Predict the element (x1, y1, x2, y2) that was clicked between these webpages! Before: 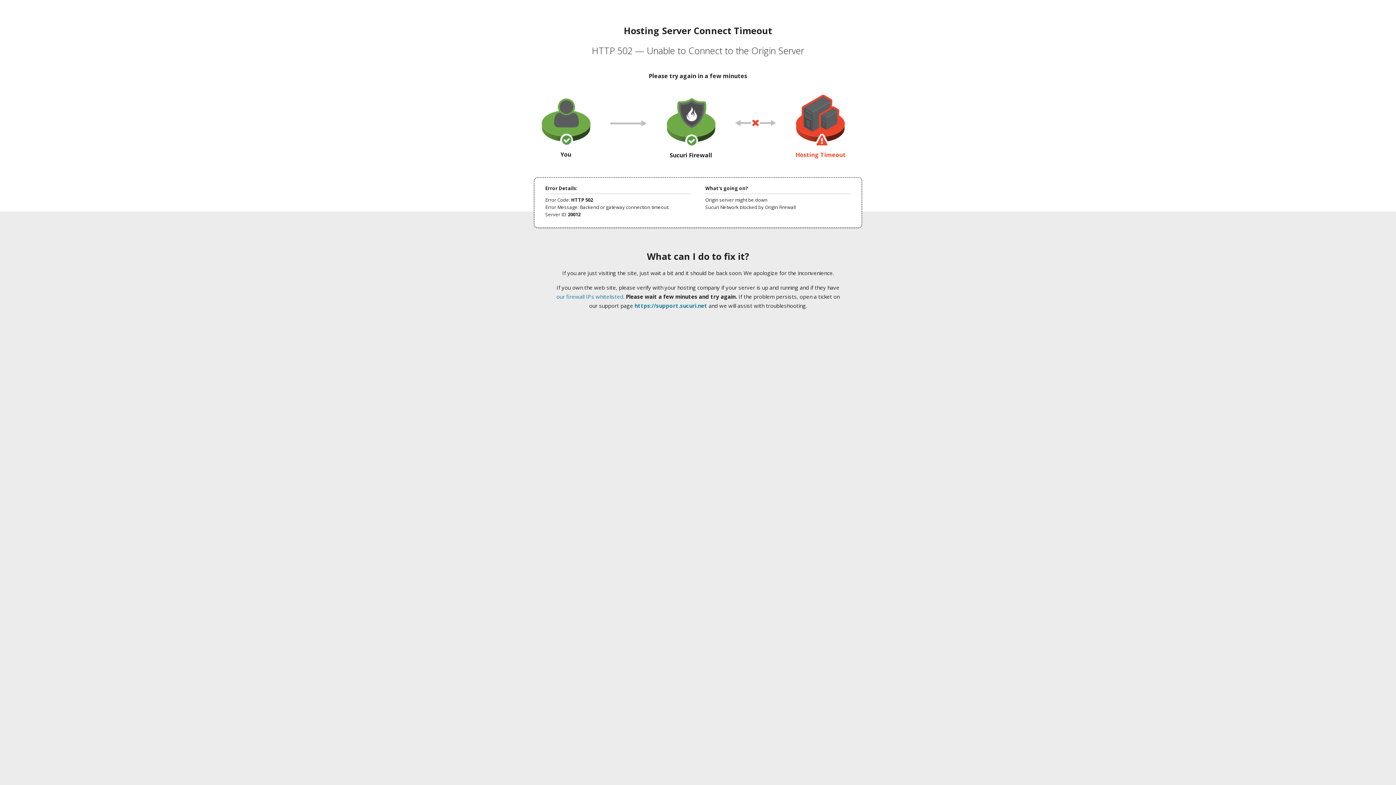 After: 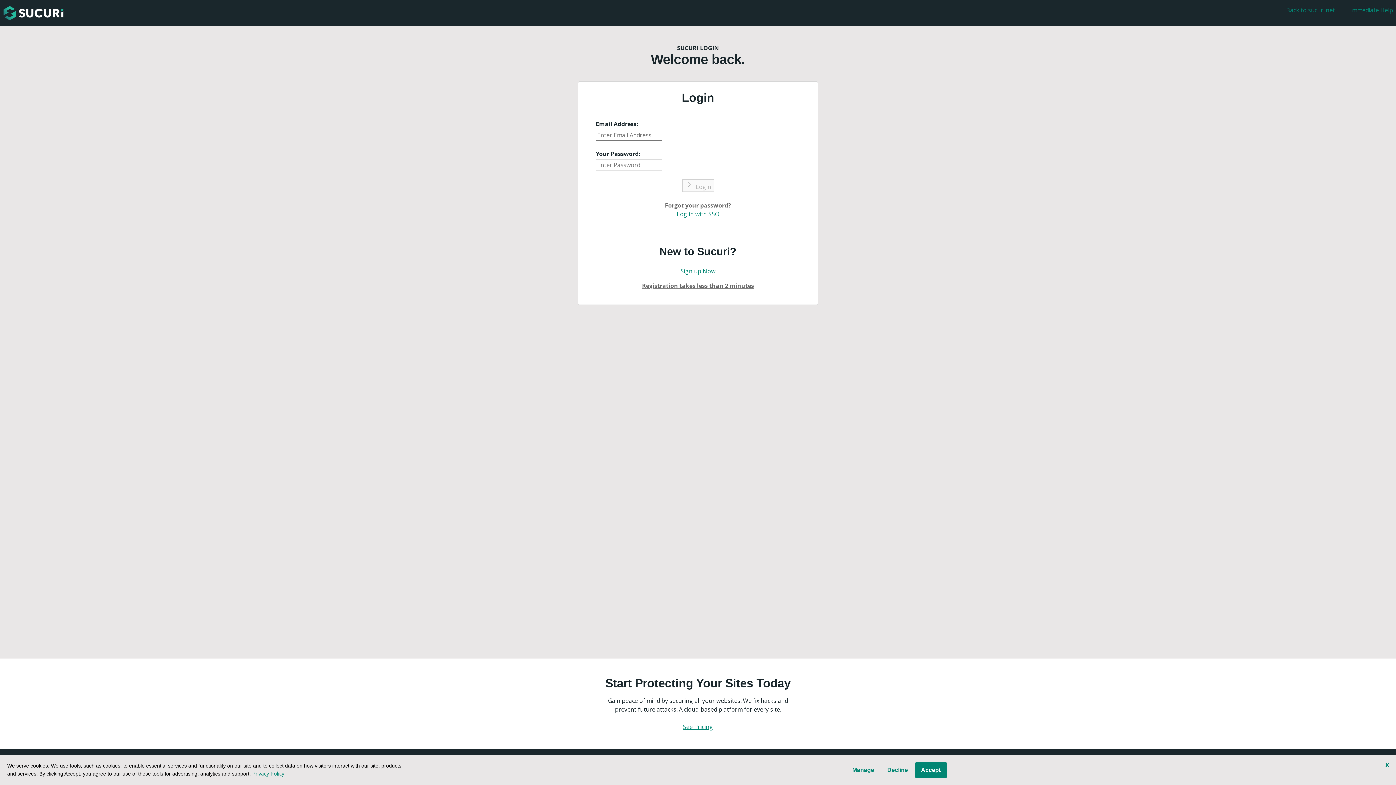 Action: label: https://support.sucuri.net bbox: (634, 302, 707, 309)